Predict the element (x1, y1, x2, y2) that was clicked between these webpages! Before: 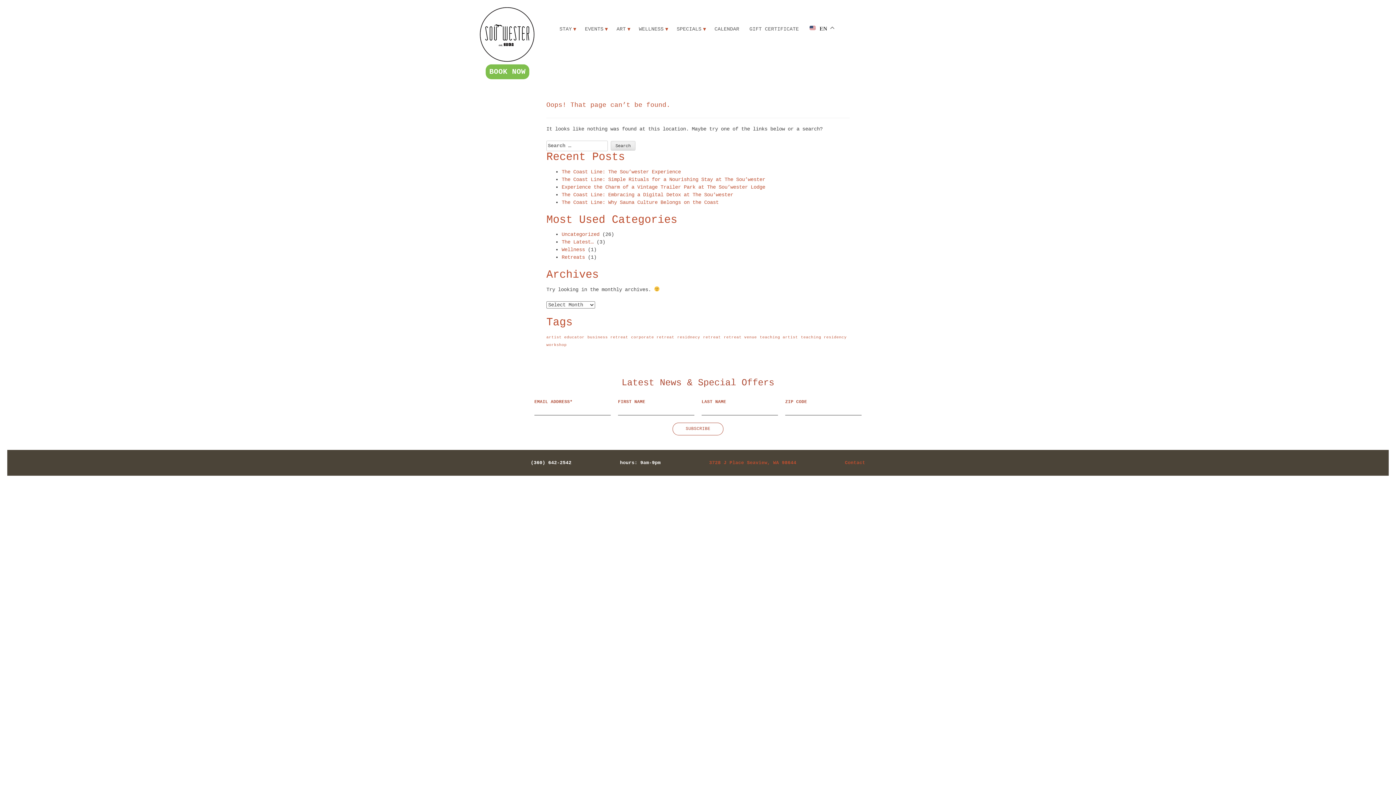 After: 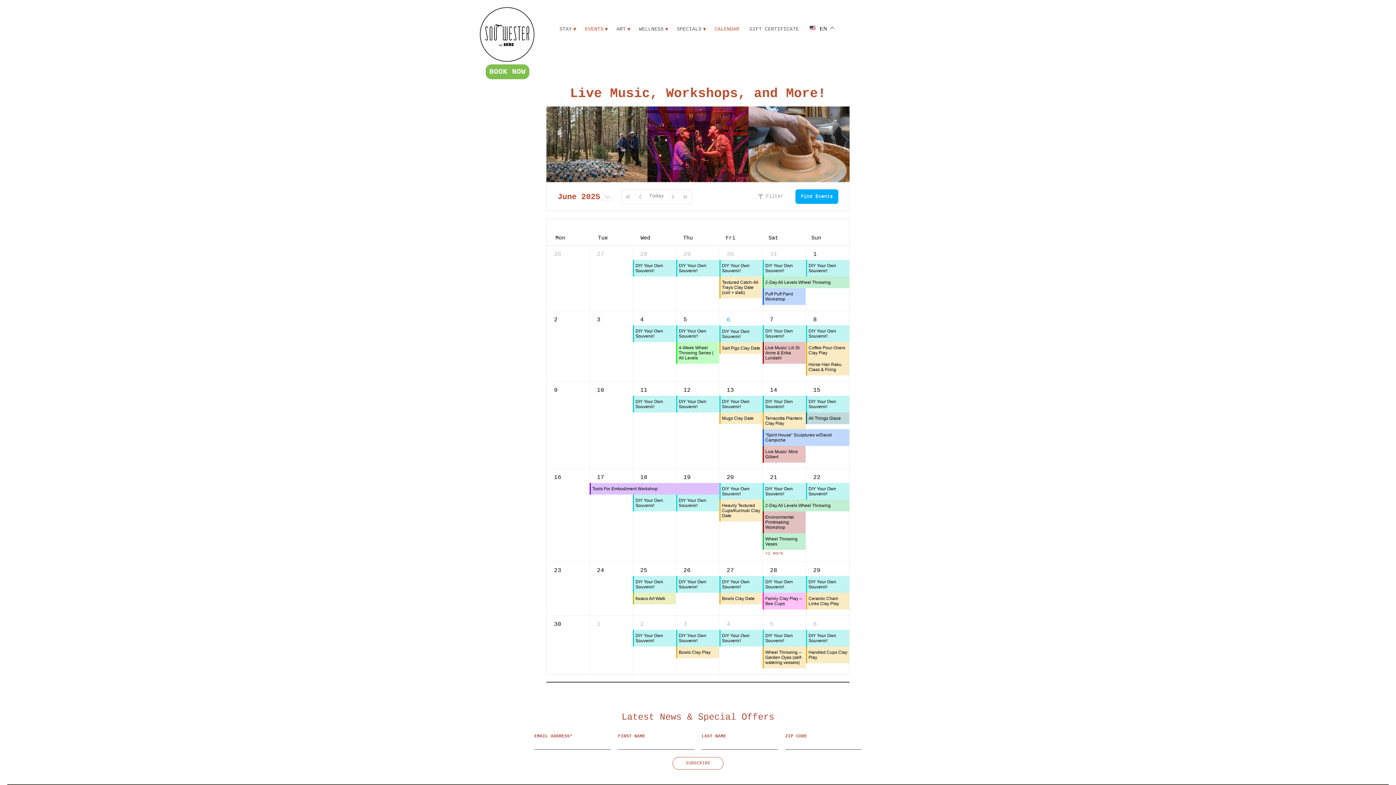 Action: label: CALENDAR bbox: (709, 21, 744, 36)